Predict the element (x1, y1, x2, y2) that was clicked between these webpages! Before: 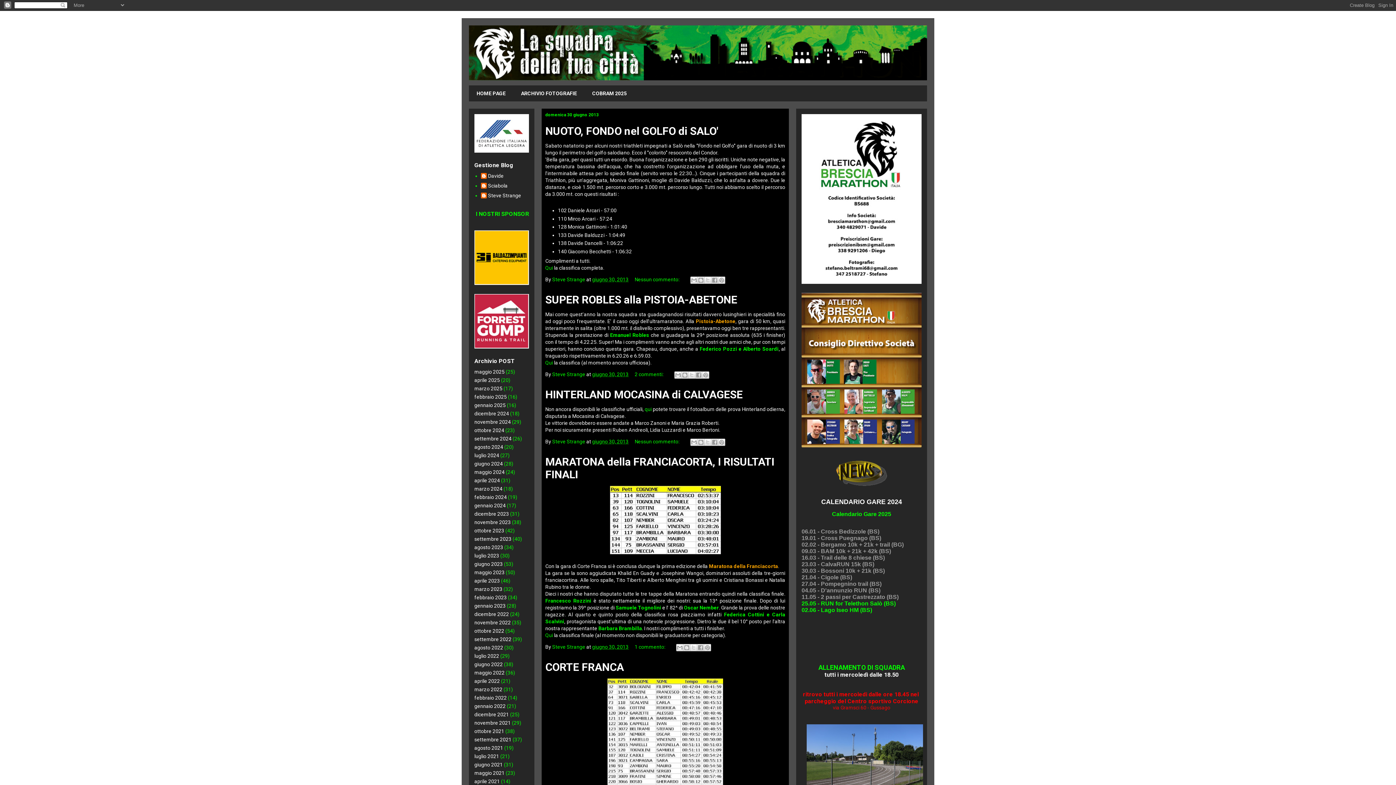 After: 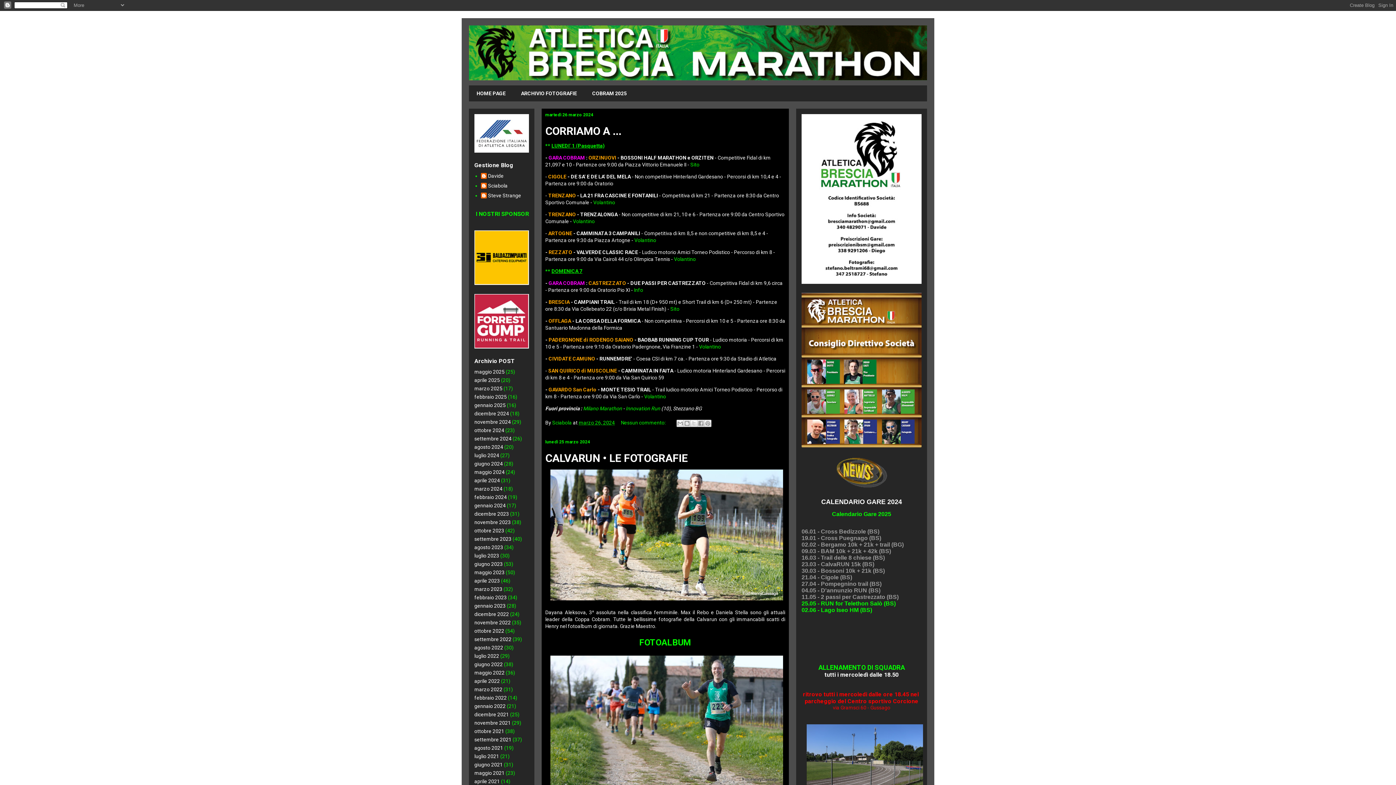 Action: label: marzo 2024 bbox: (474, 486, 502, 491)